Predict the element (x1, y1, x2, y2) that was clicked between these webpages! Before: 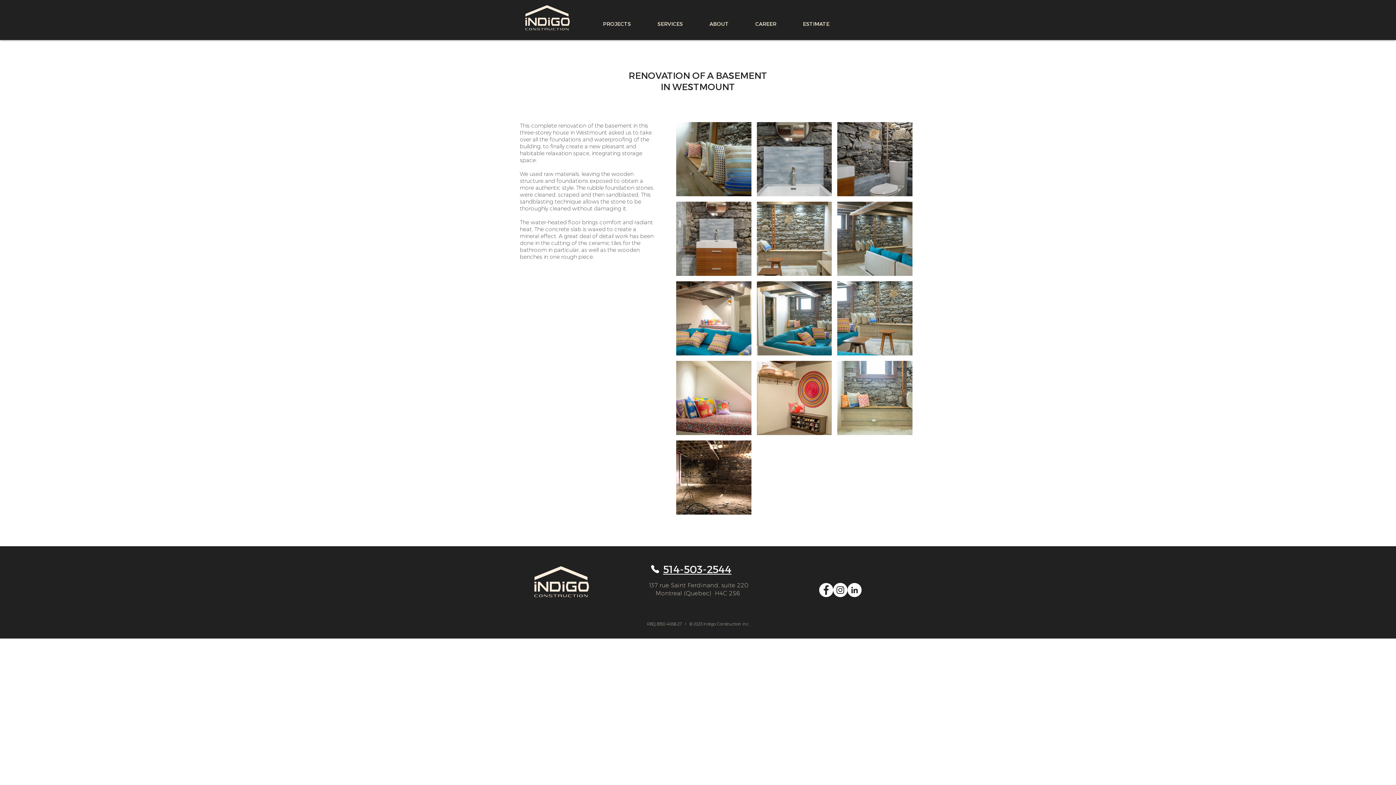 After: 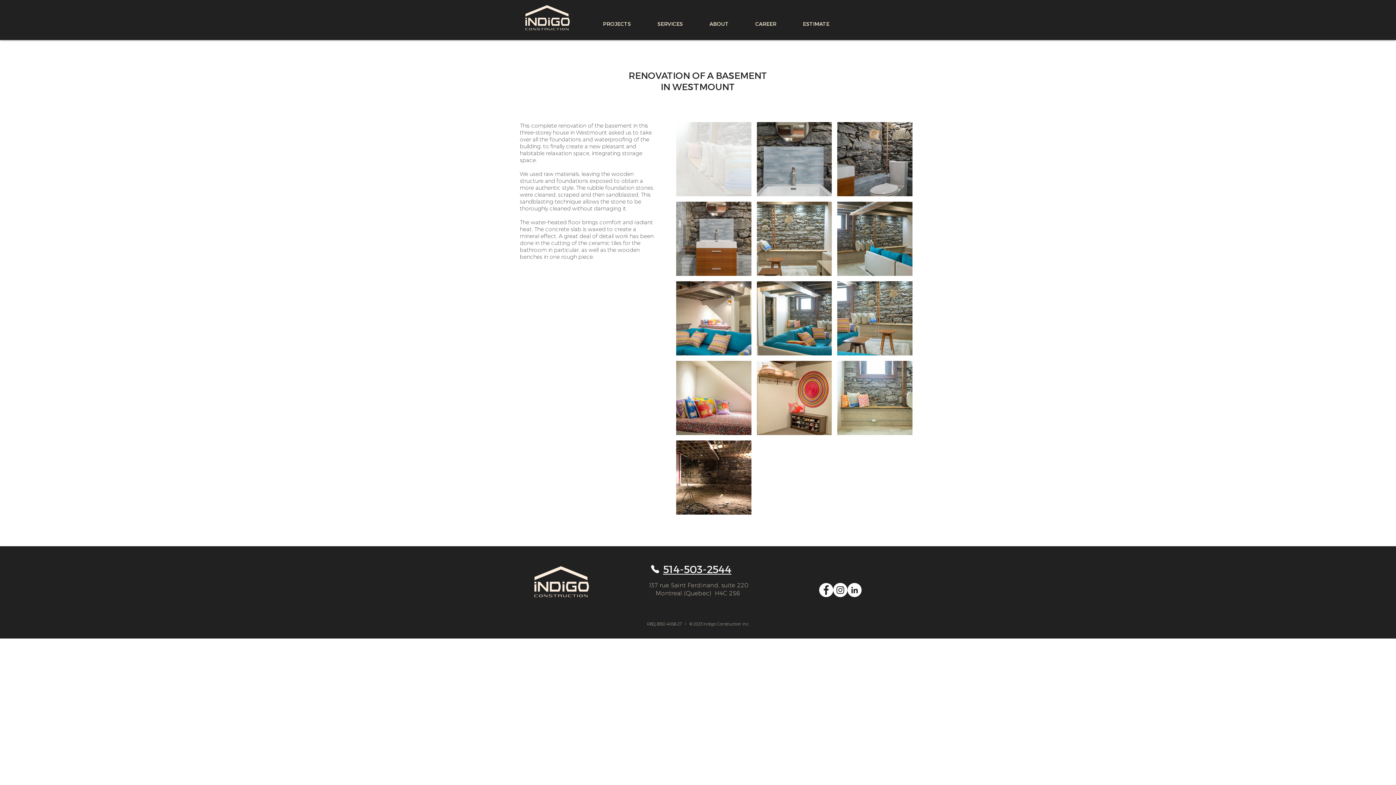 Action: bbox: (676, 122, 751, 196) label: Aménagement salon; Westmount